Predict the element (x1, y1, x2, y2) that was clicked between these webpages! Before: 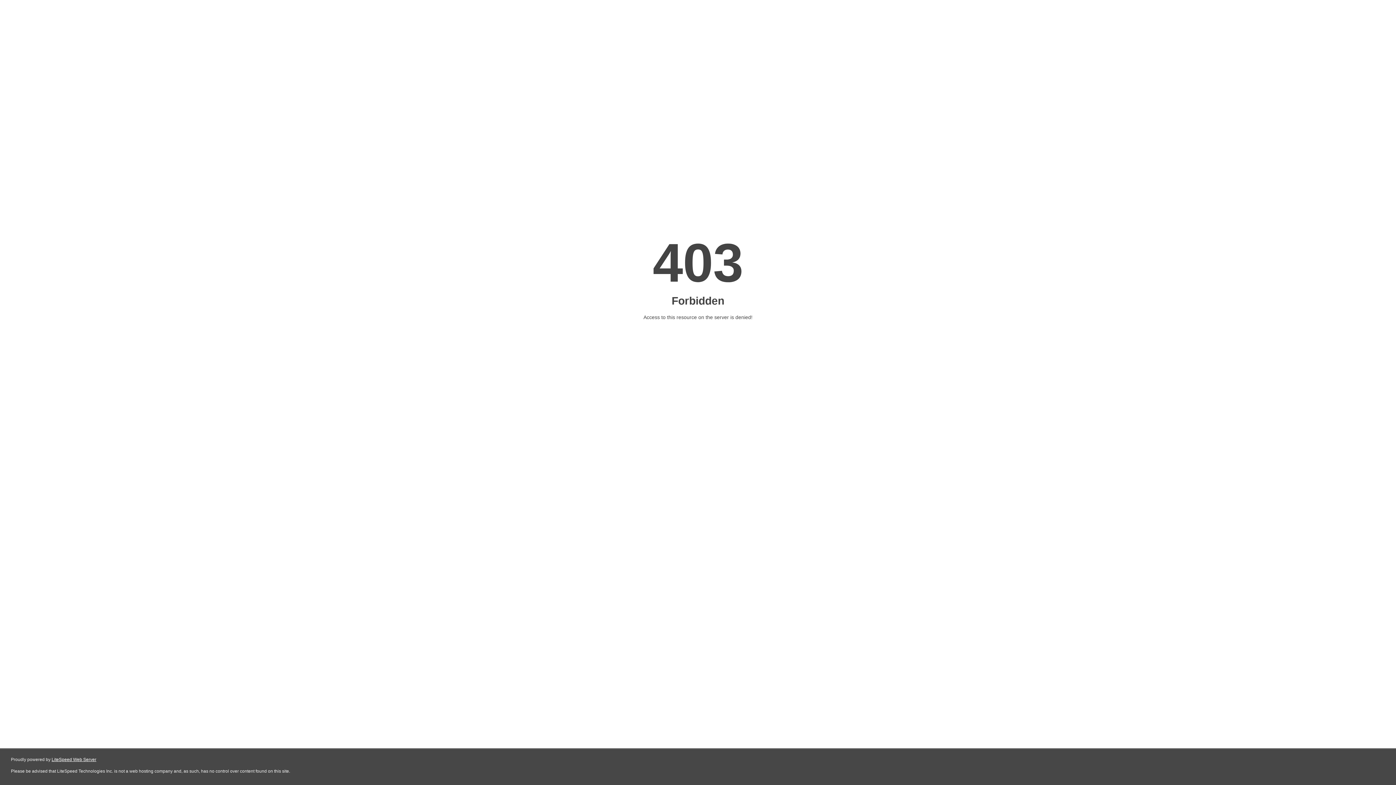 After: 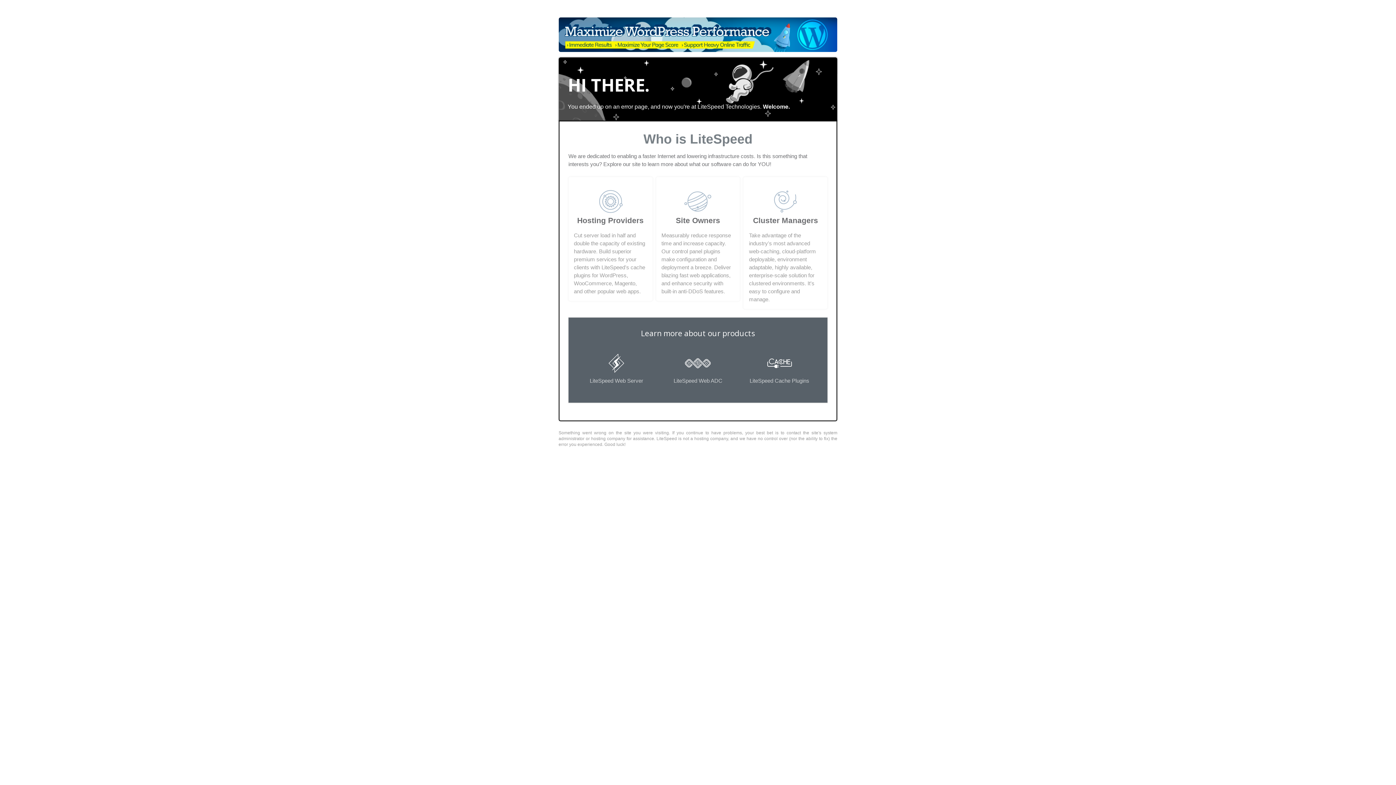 Action: bbox: (51, 757, 96, 762) label: LiteSpeed Web Server